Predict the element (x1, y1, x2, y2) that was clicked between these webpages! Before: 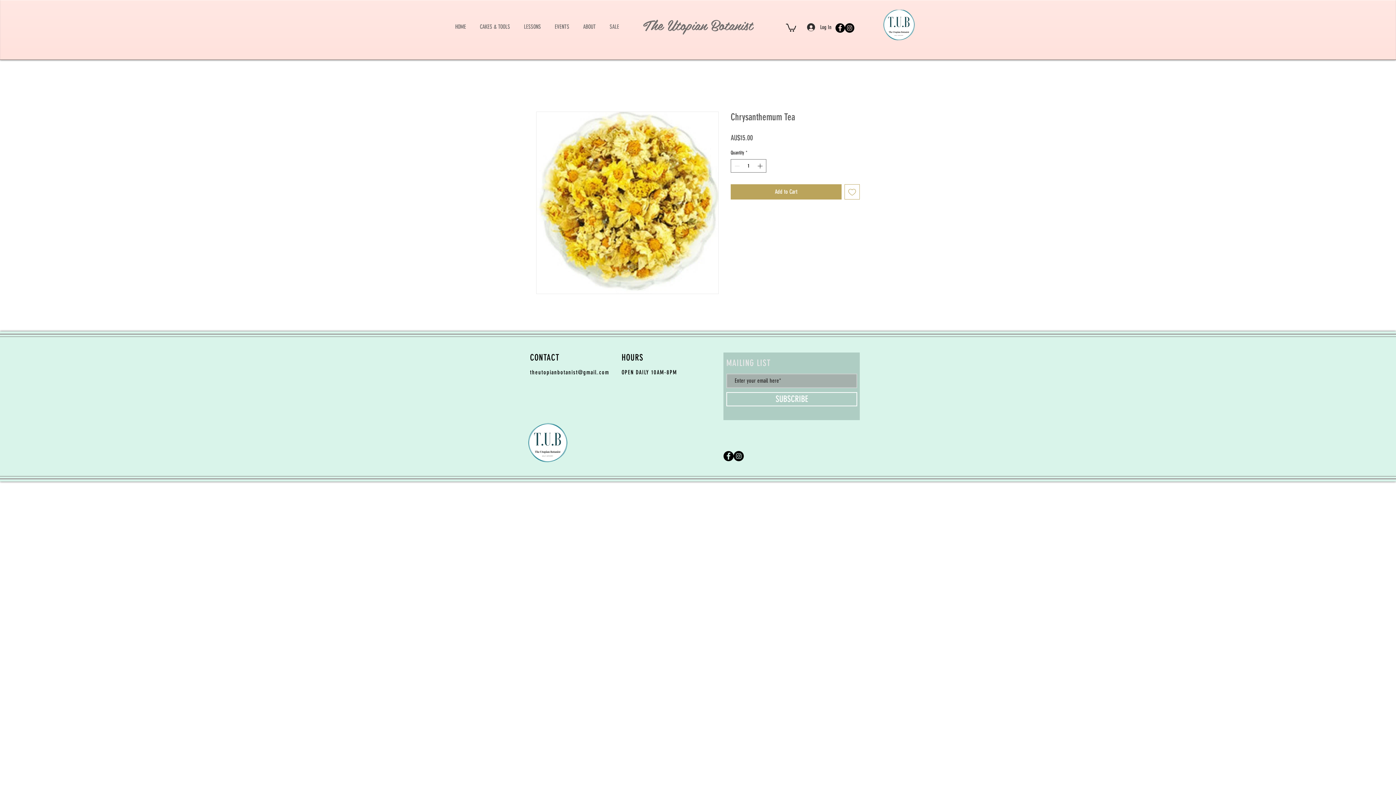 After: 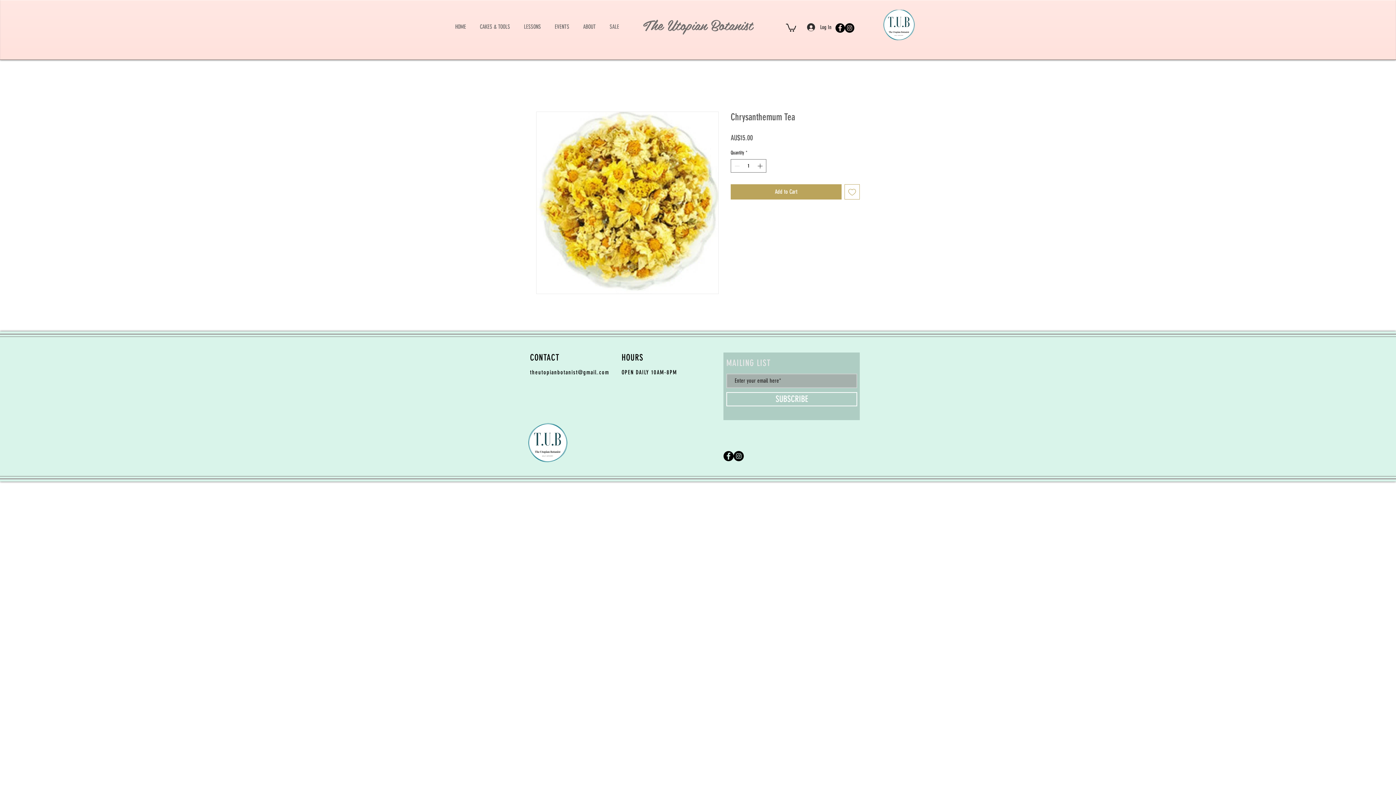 Action: label: Facebook bbox: (835, 23, 845, 32)